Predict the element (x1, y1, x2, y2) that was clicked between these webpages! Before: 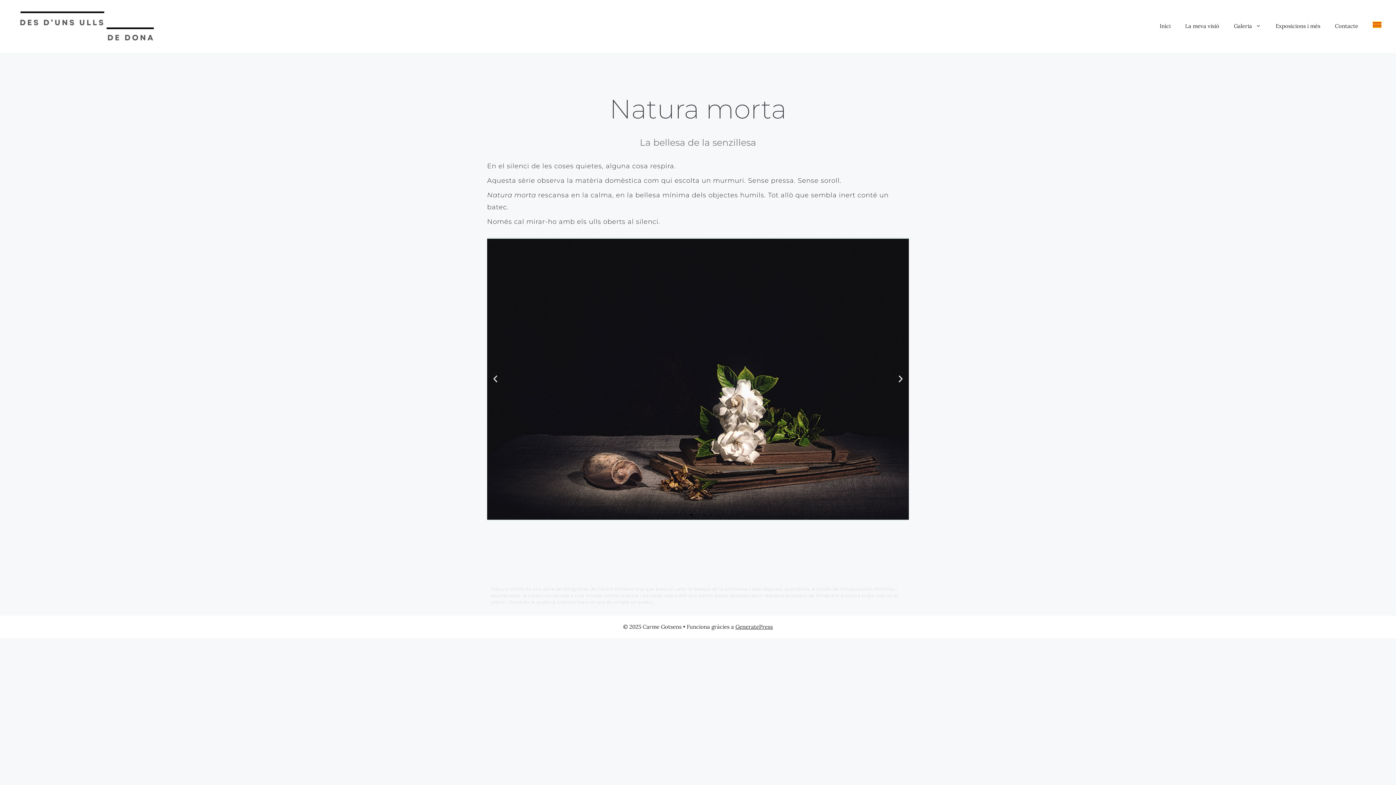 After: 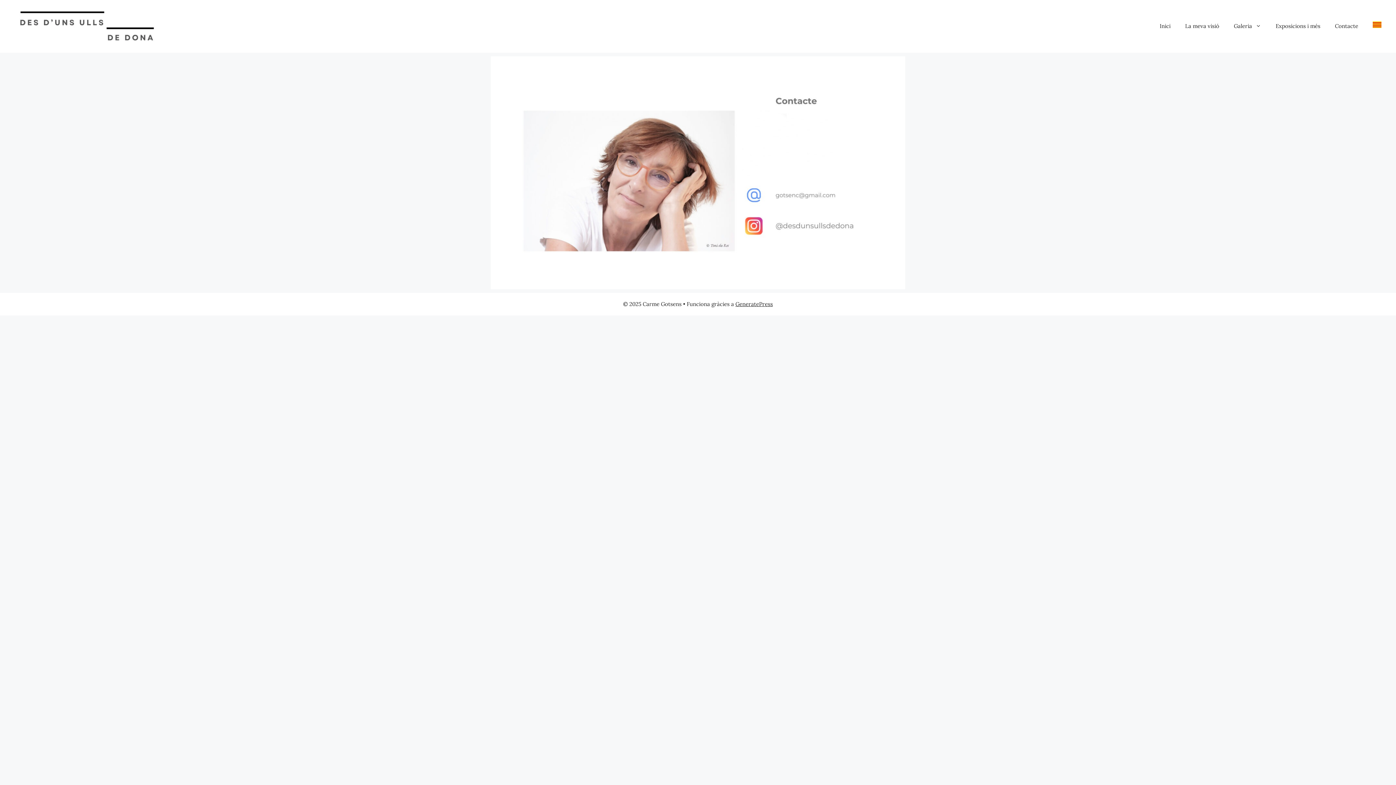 Action: bbox: (1328, 15, 1365, 37) label: Contacte